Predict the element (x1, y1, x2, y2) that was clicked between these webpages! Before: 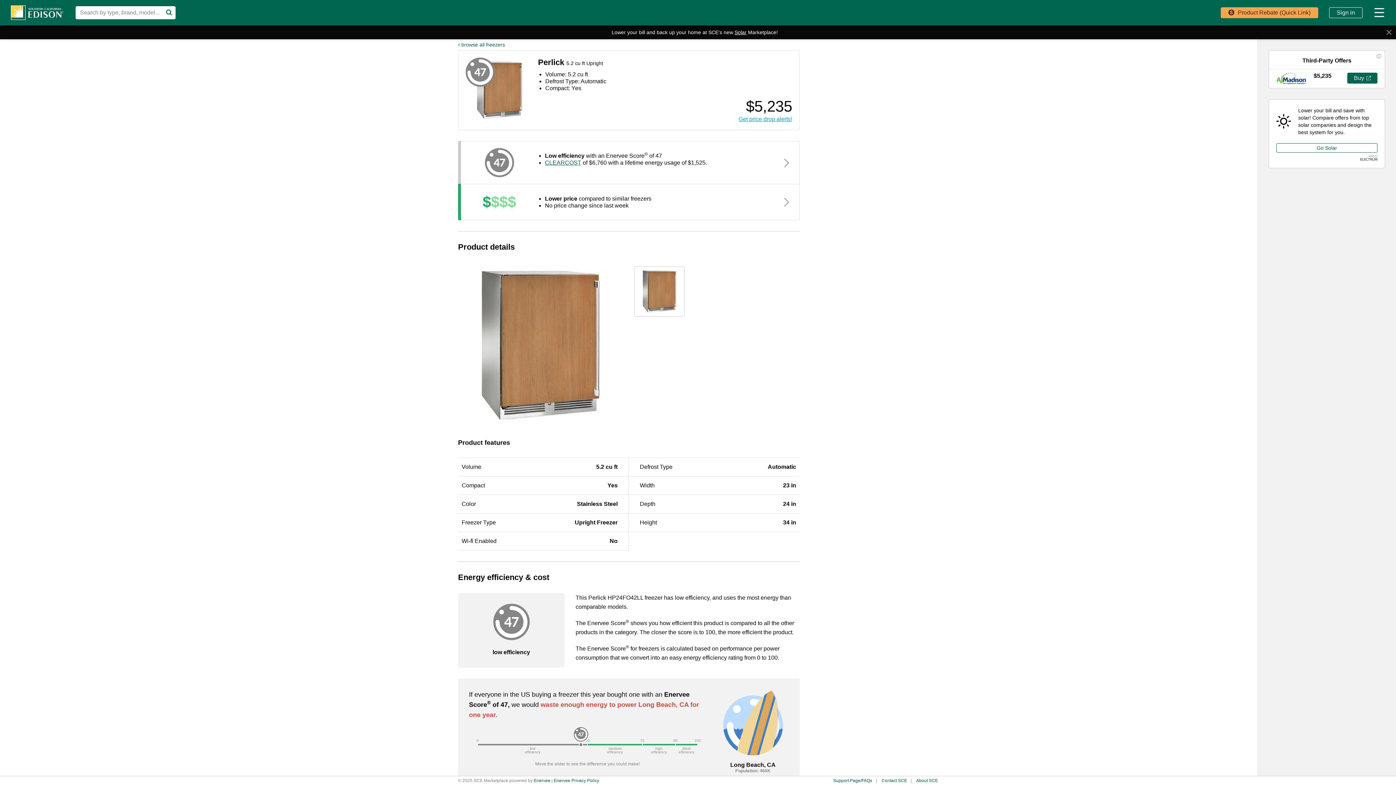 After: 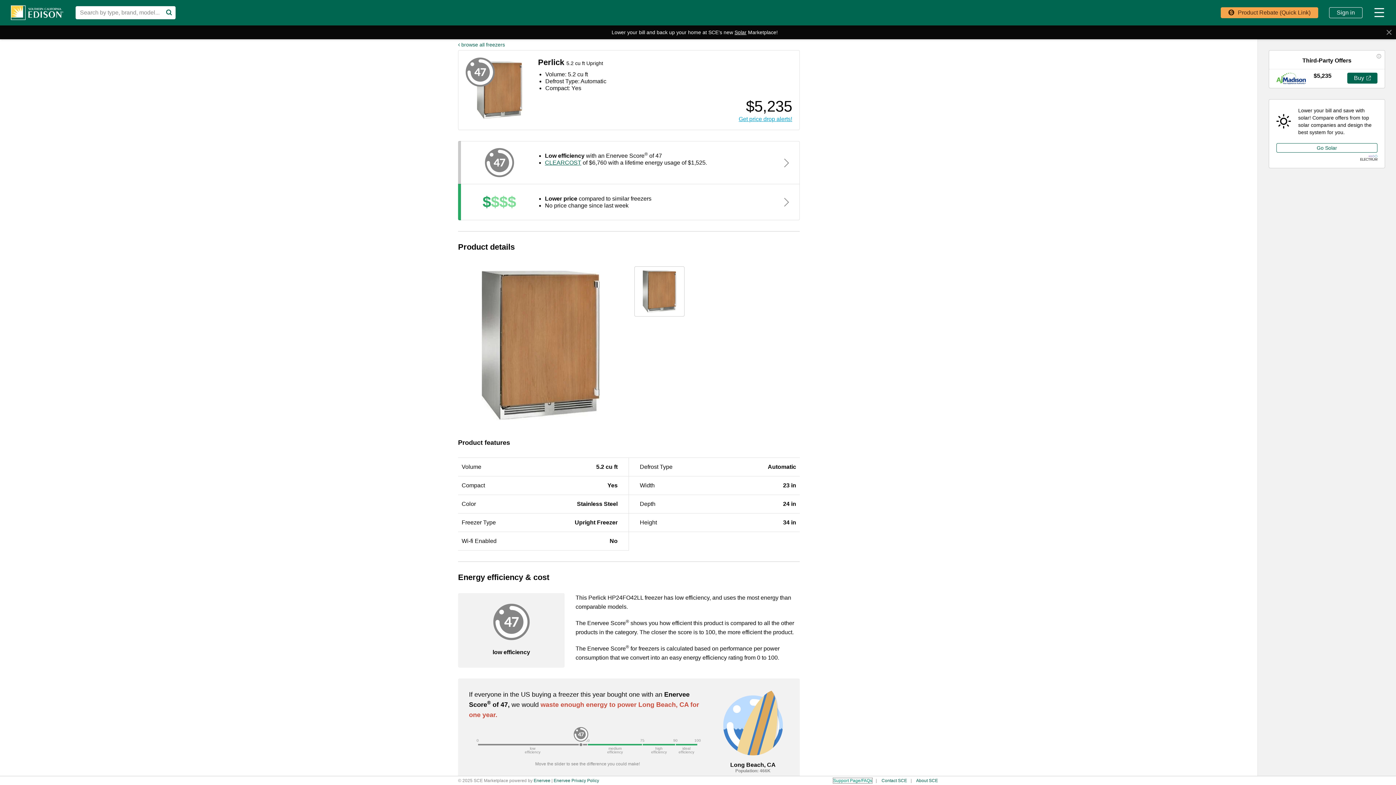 Action: bbox: (833, 778, 872, 783) label: Support Page/FAQs